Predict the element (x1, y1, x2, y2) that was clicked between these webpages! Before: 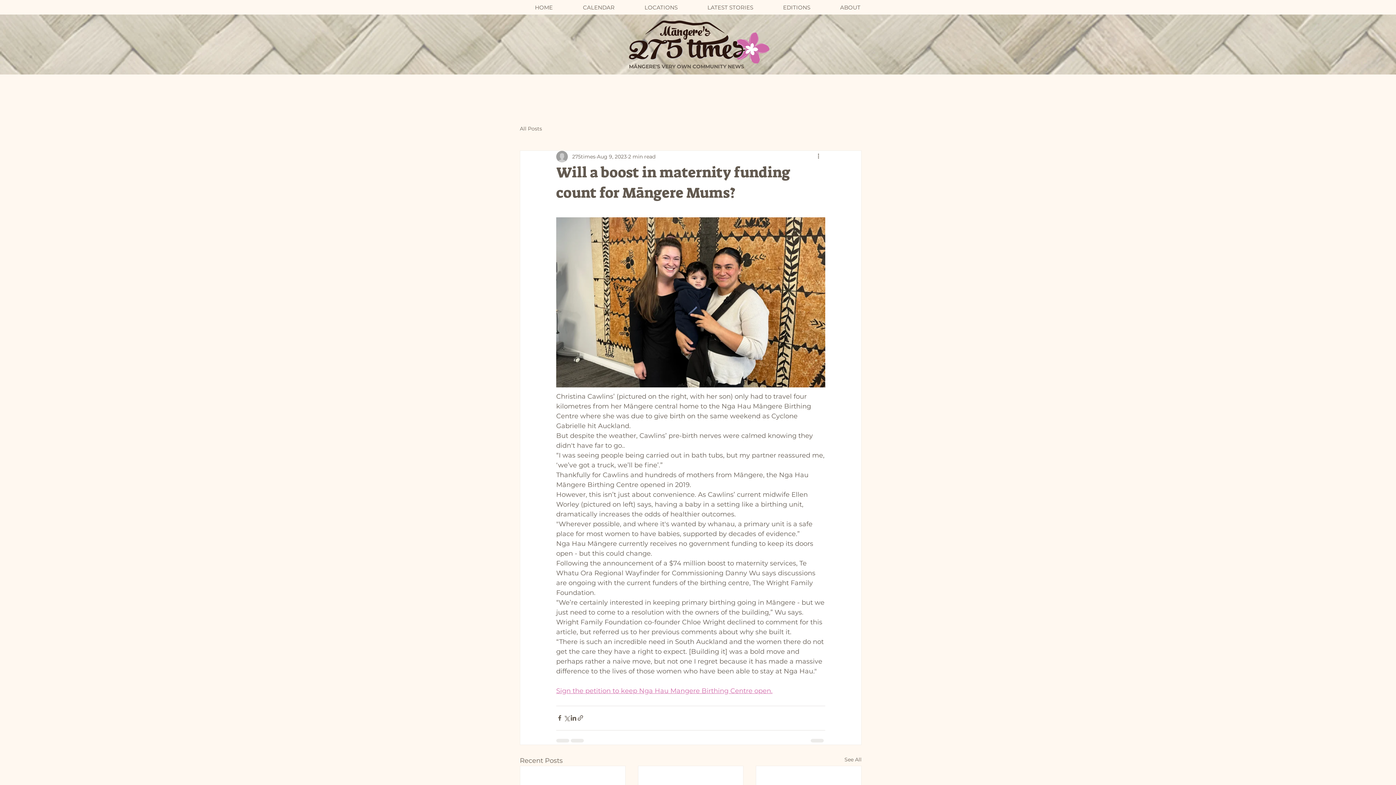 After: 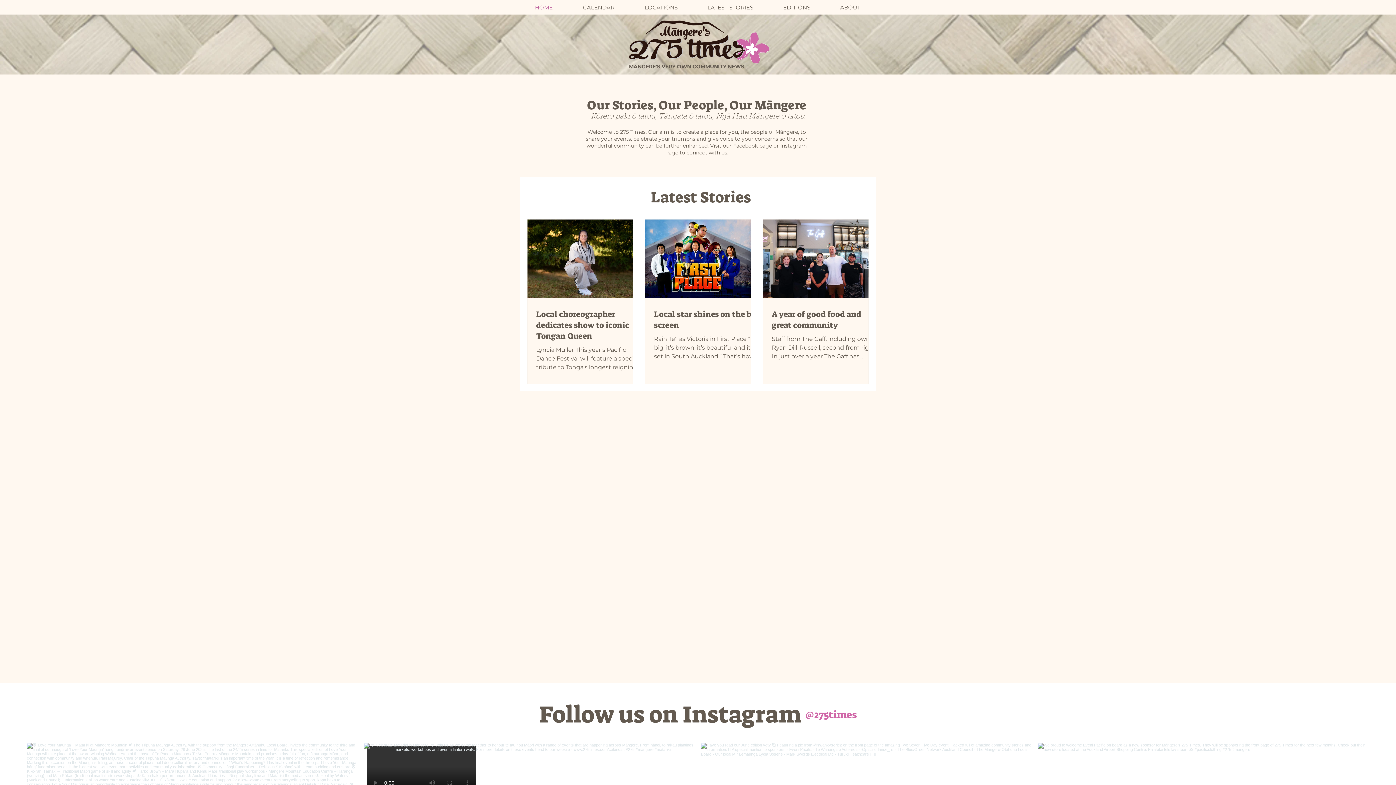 Action: label: HOME bbox: (520, 0, 568, 14)